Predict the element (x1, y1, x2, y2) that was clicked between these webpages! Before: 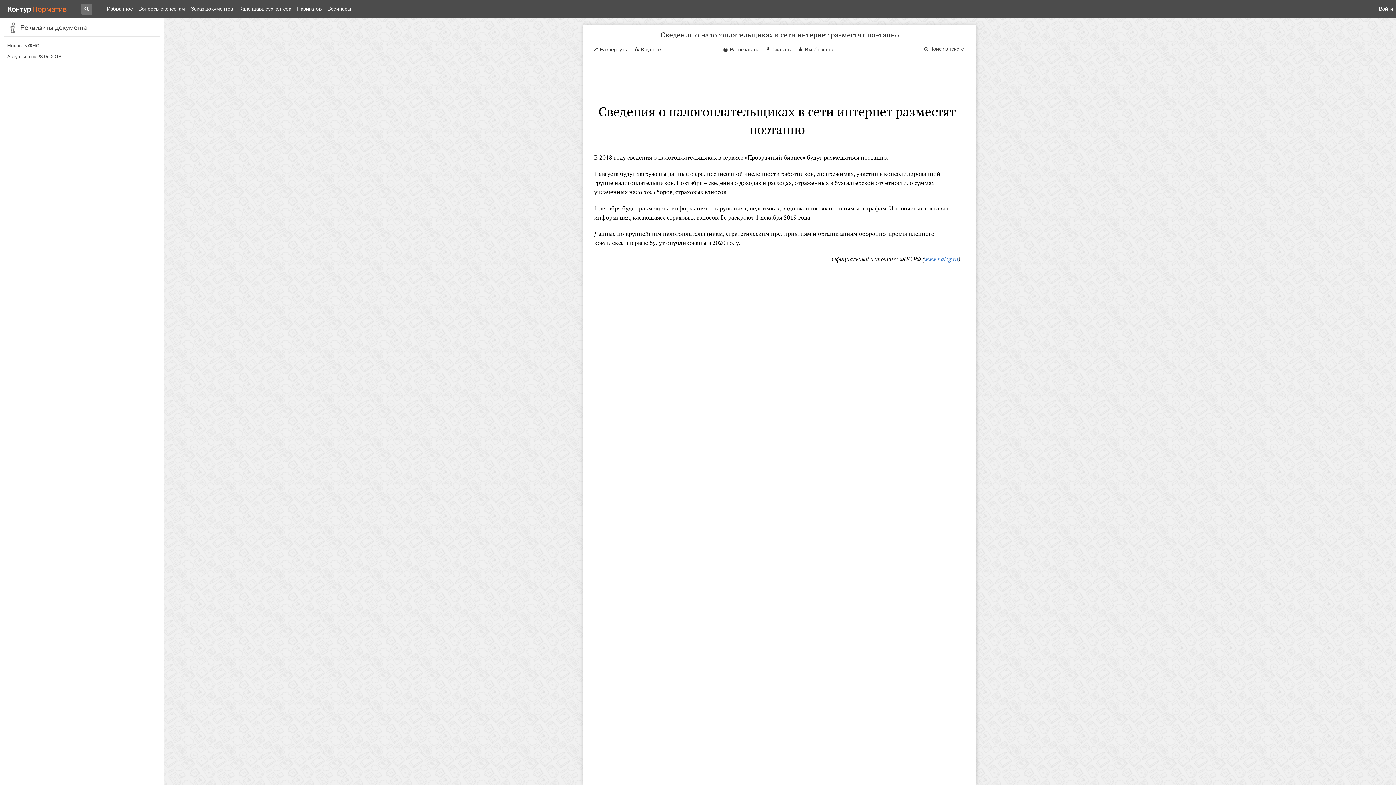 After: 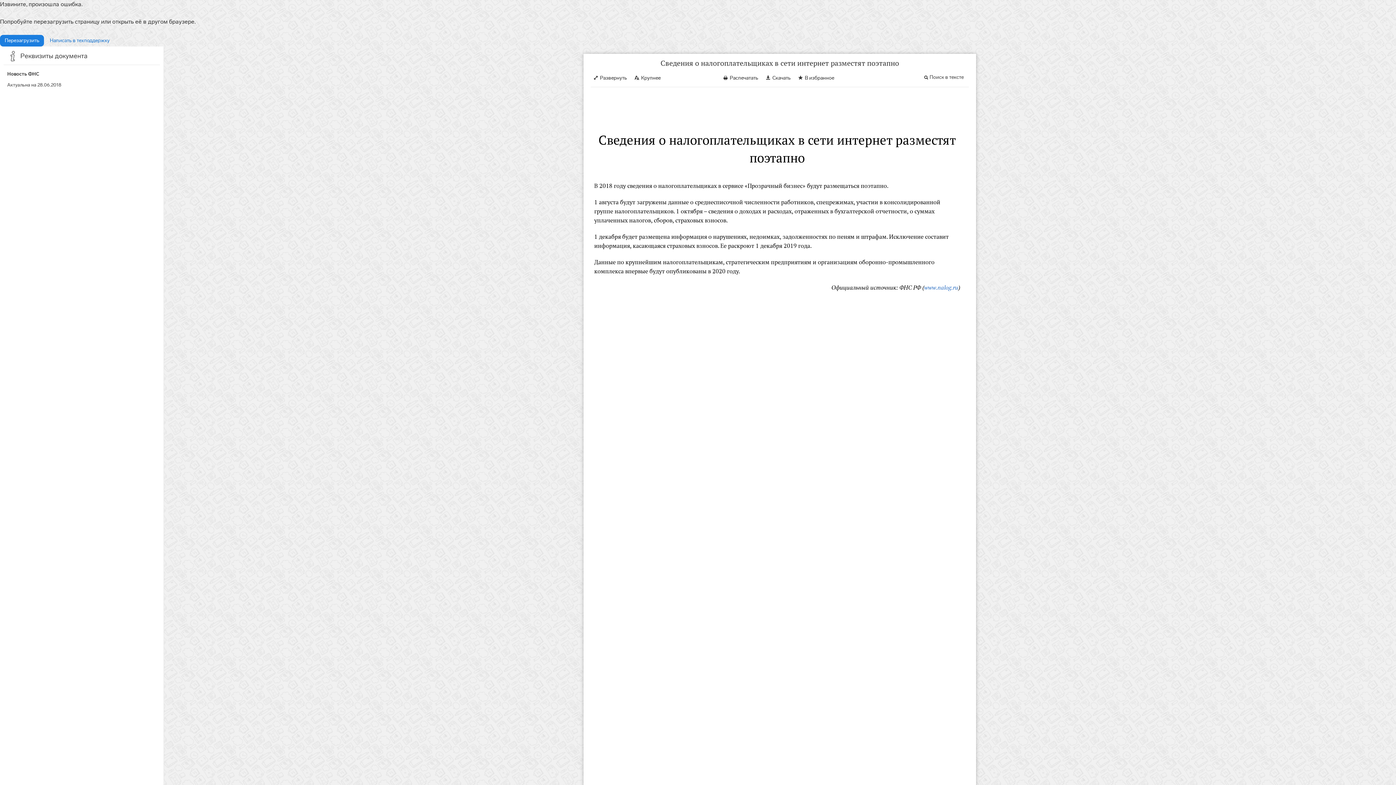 Action: label: В избранное bbox: (795, 43, 837, 54)